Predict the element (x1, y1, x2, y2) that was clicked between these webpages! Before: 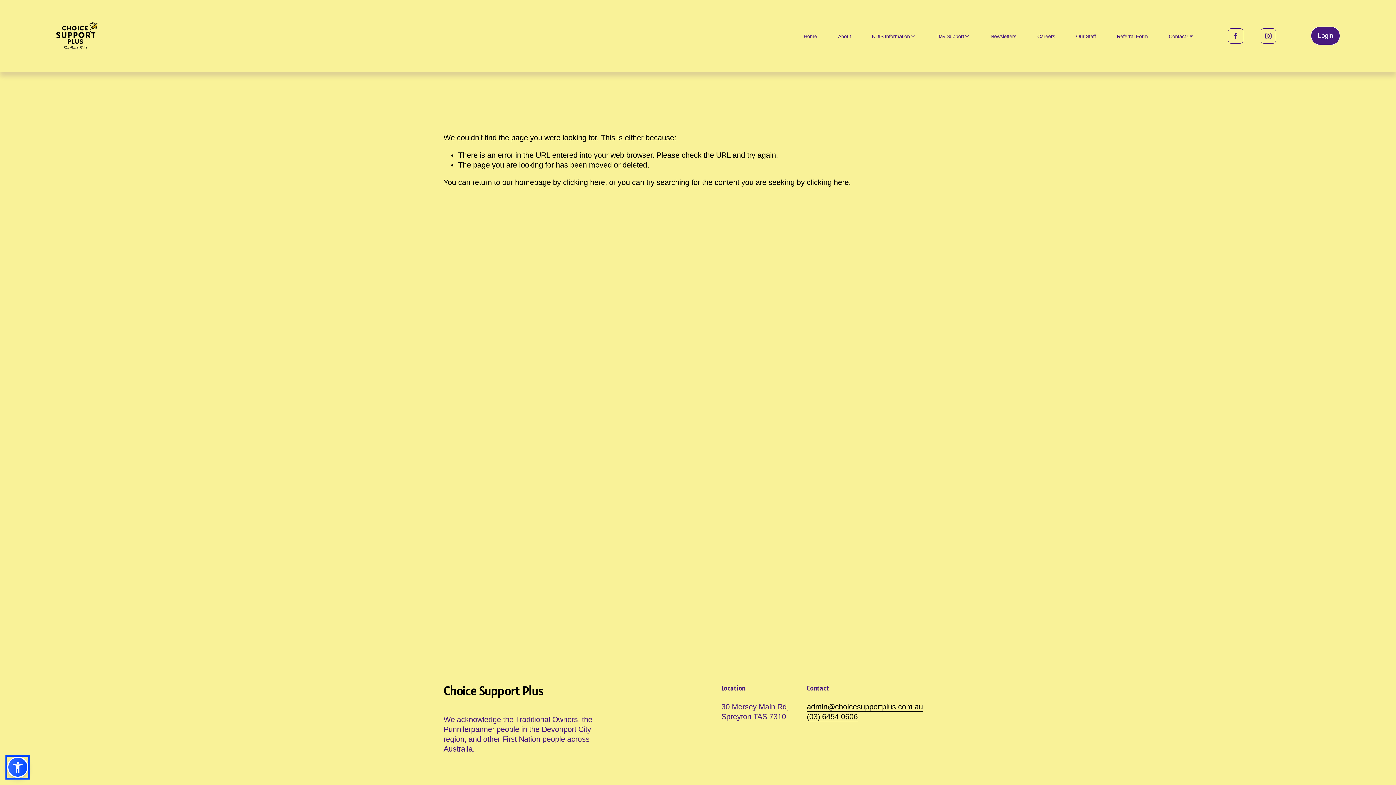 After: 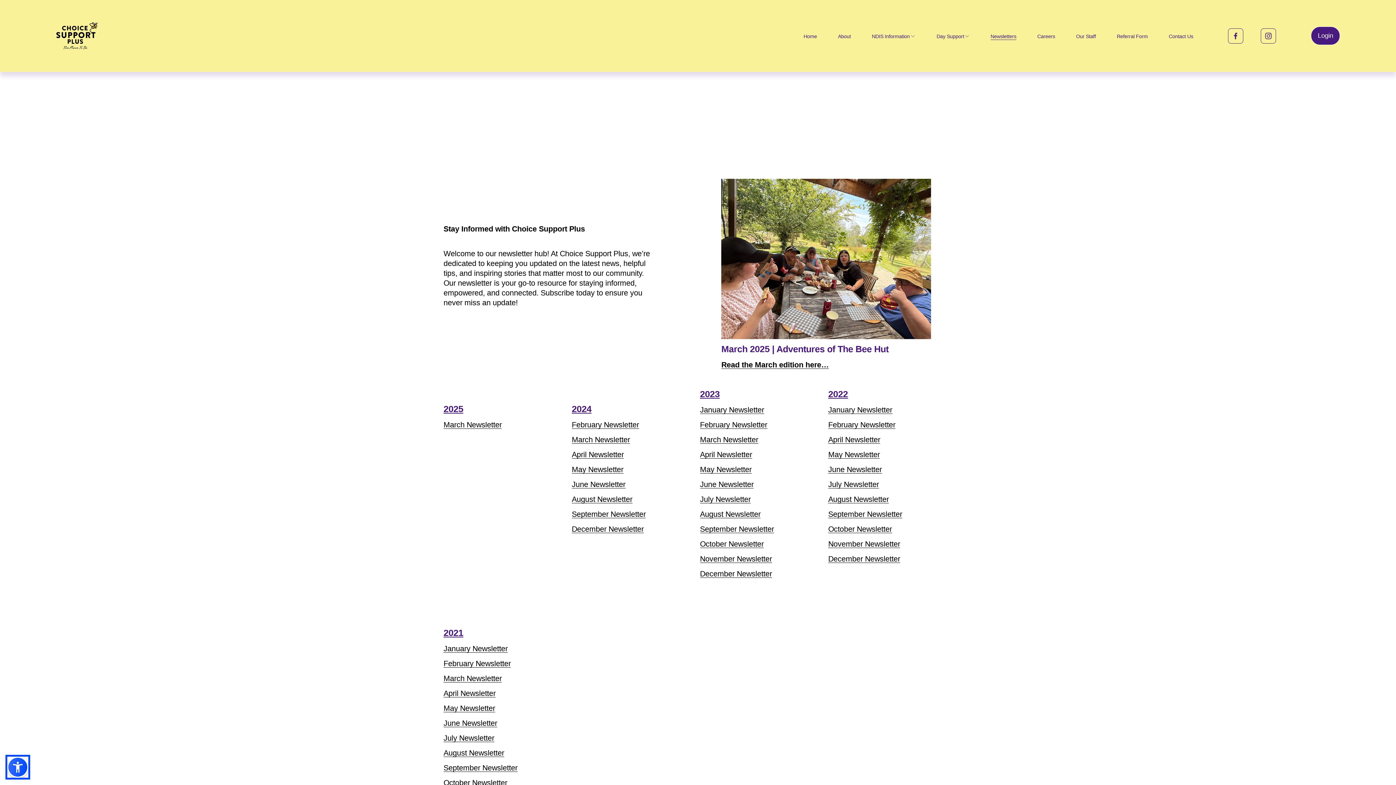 Action: label: Newsletters bbox: (990, 32, 1016, 40)